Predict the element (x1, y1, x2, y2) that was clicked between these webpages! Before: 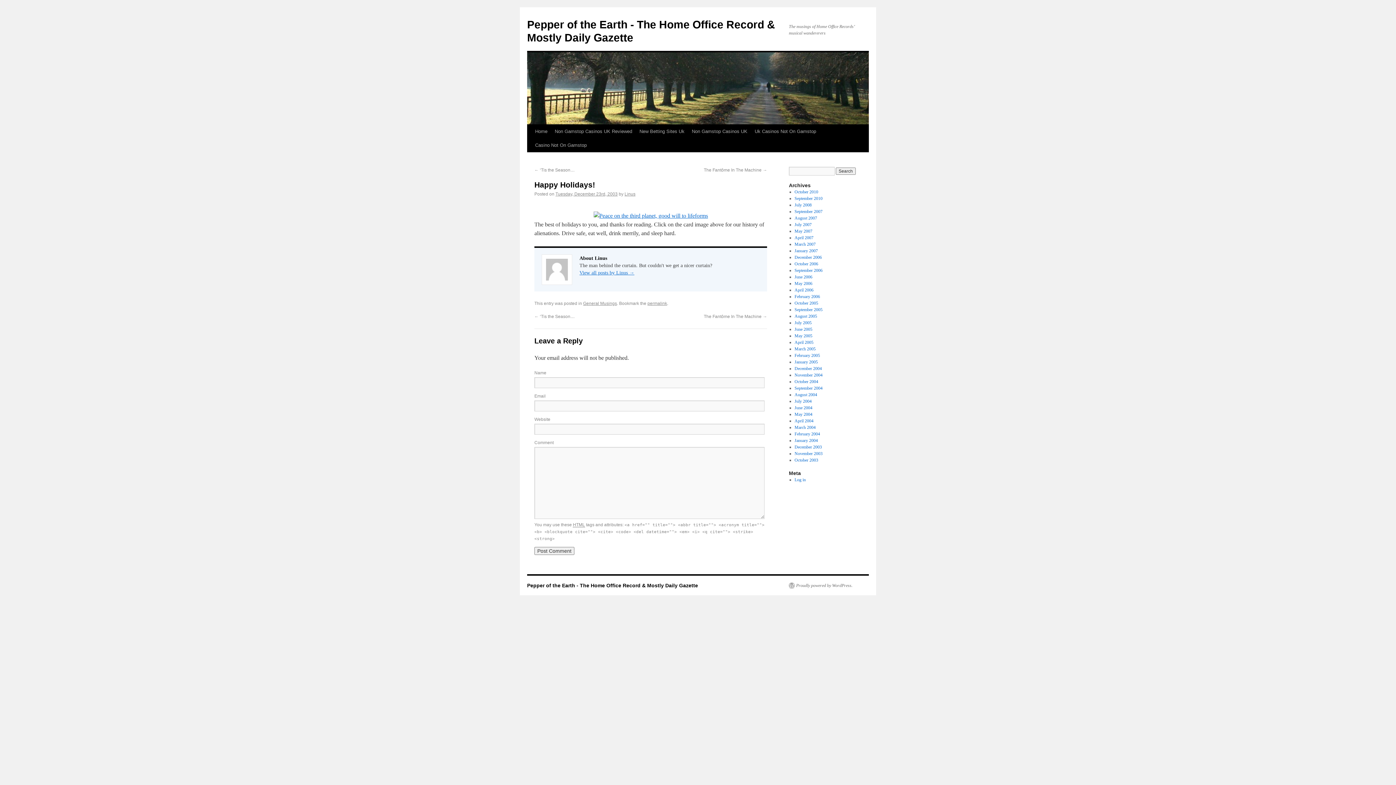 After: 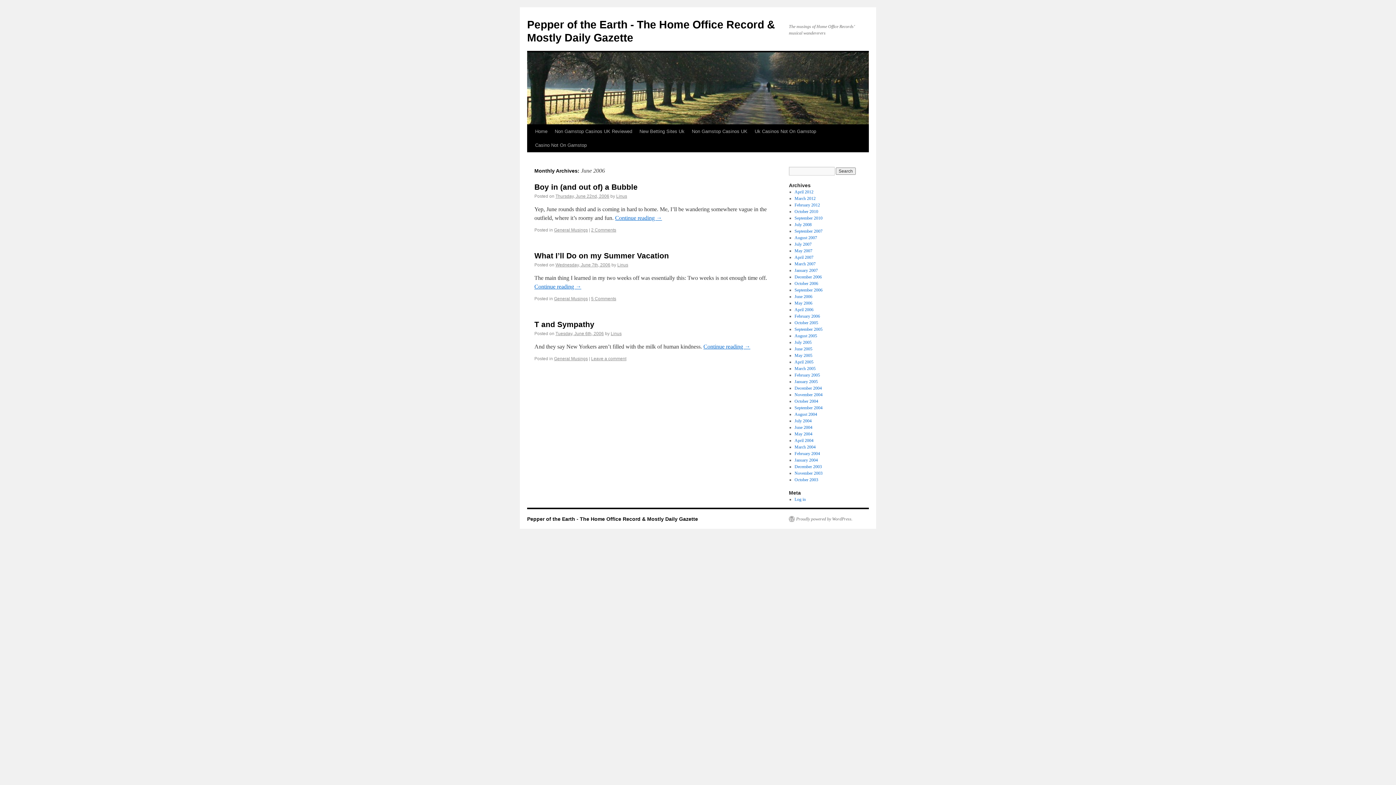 Action: label: June 2006 bbox: (794, 274, 812, 279)